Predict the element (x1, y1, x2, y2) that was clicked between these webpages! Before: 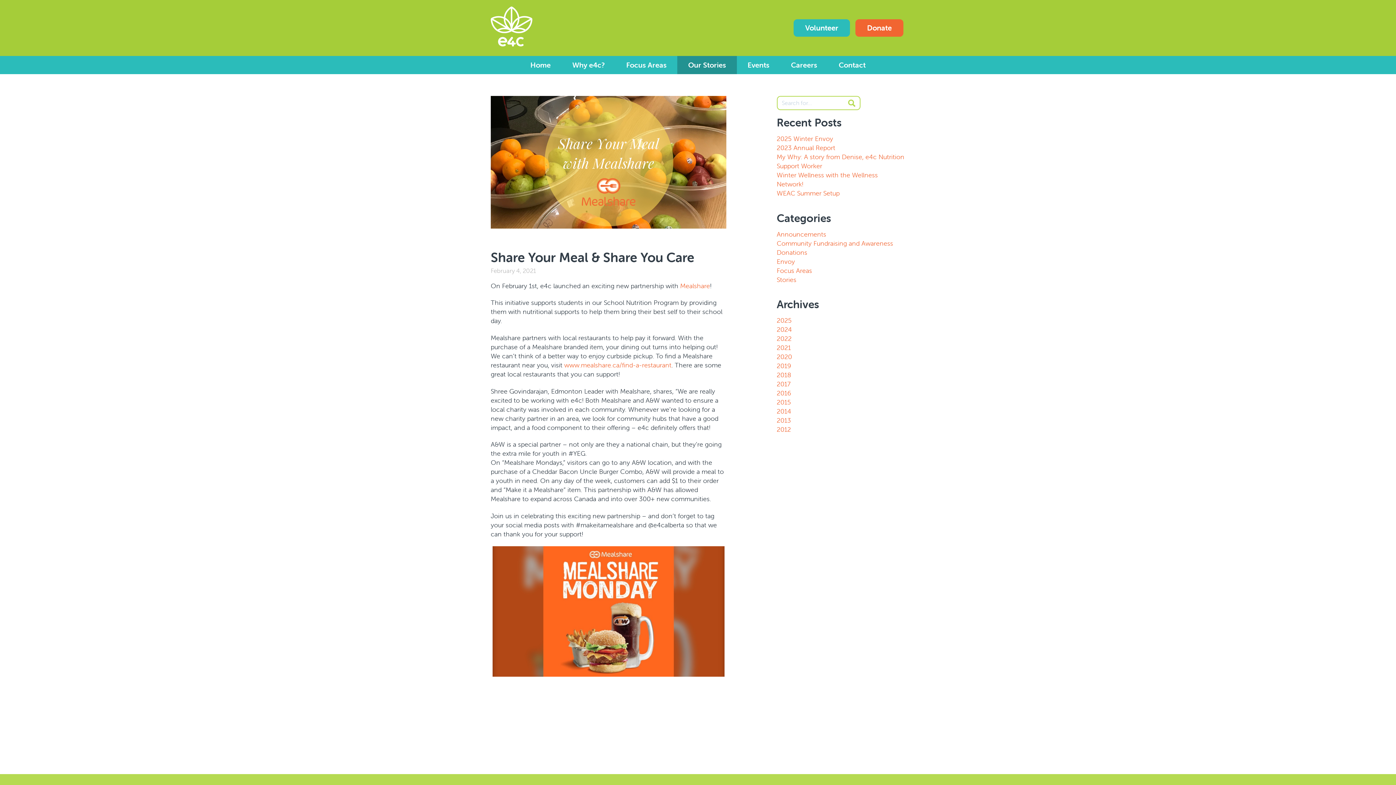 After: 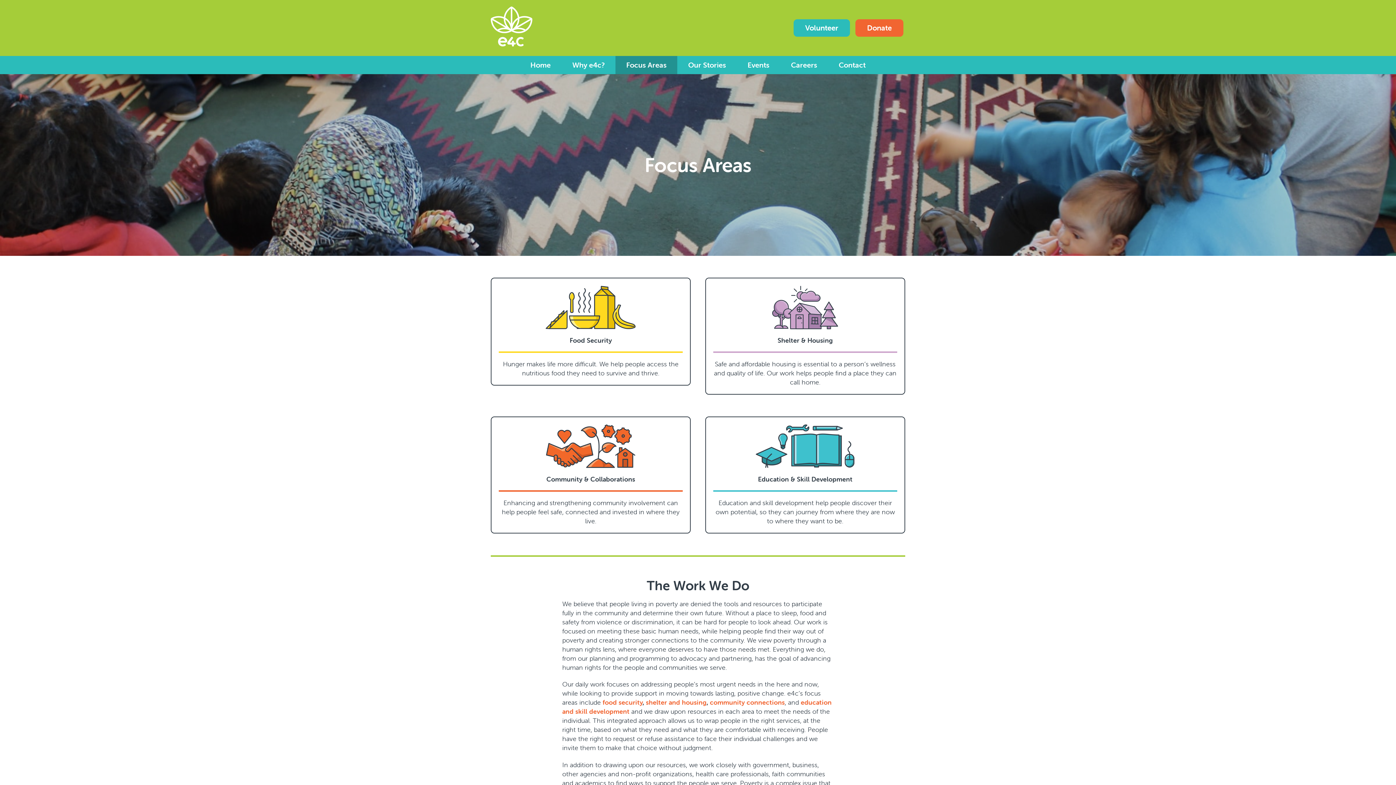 Action: bbox: (615, 56, 677, 74) label: Focus Areas